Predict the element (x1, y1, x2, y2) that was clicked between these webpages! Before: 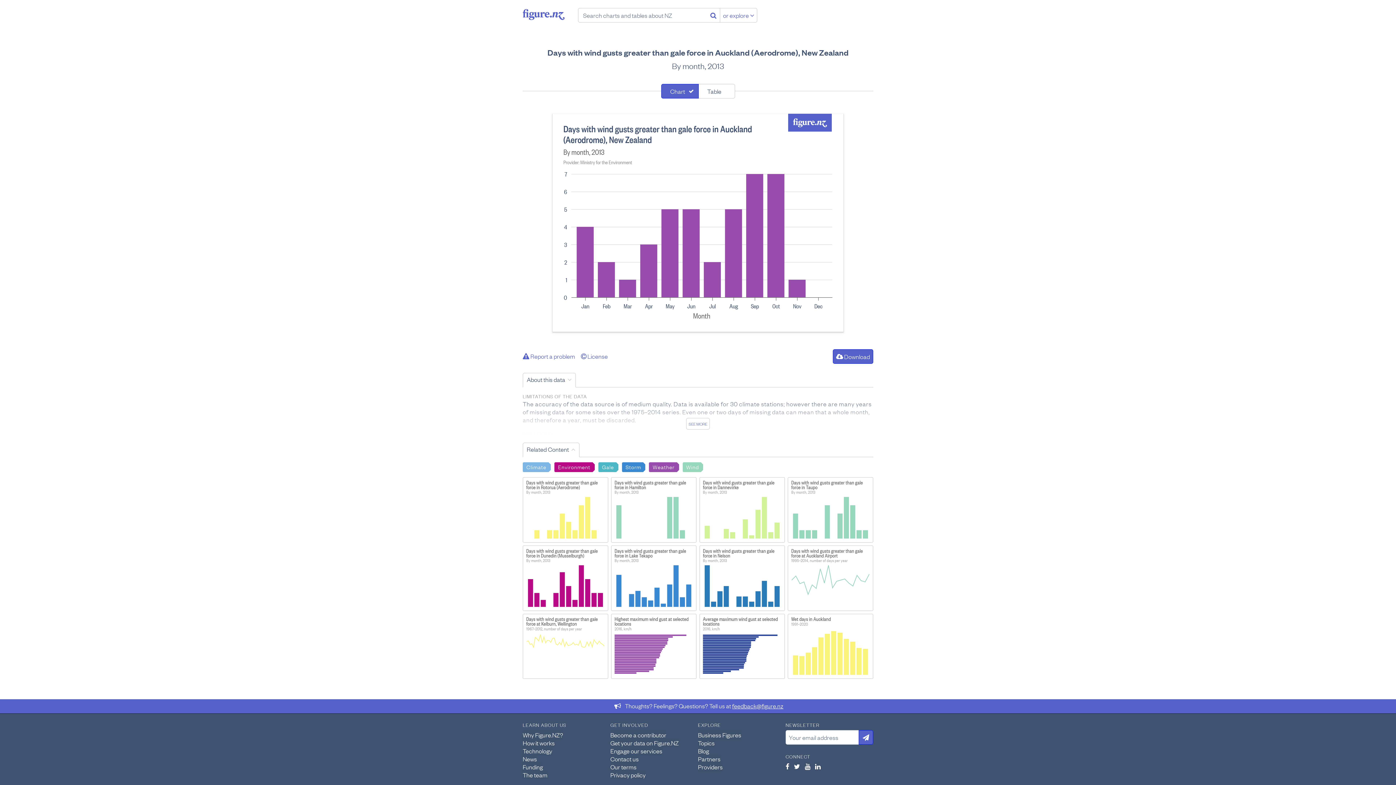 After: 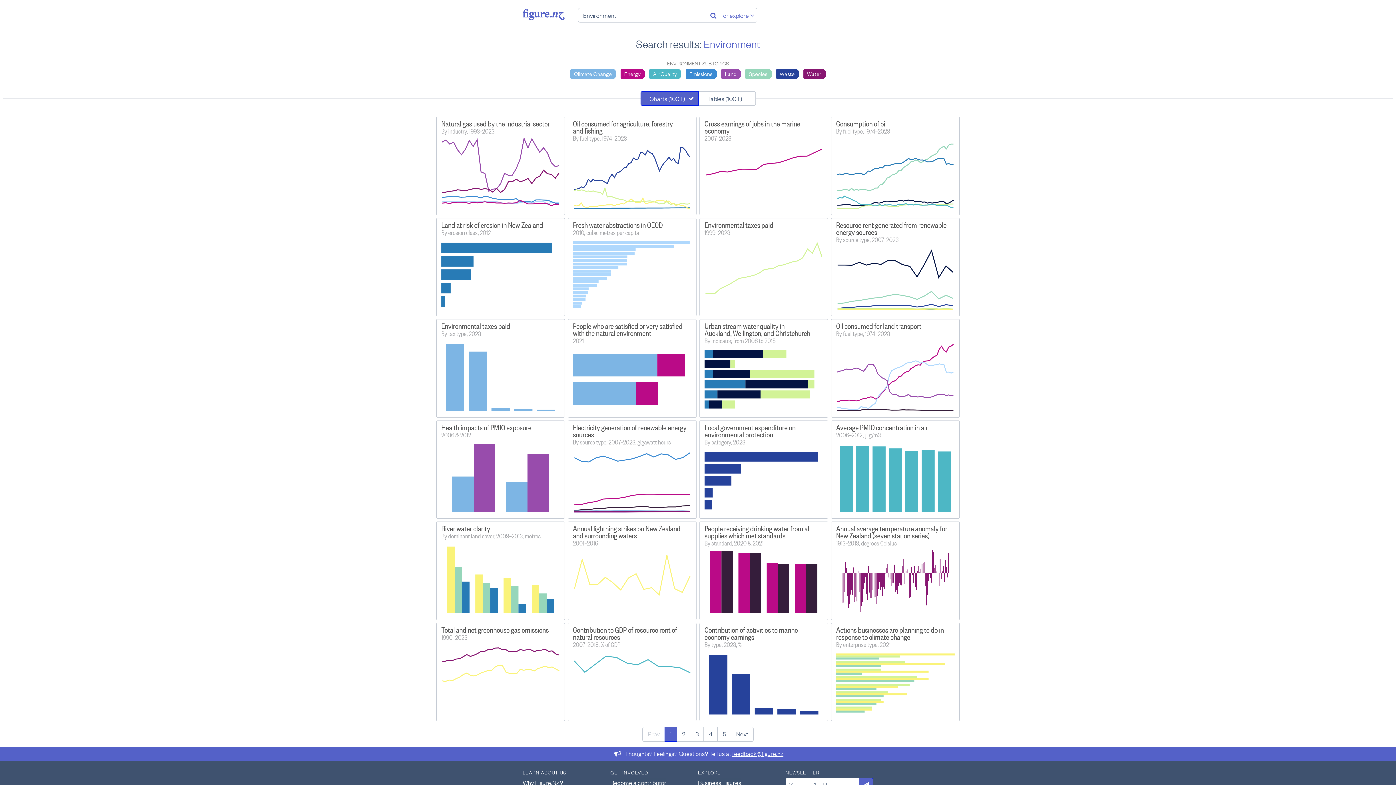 Action: label: Search Environment bbox: (554, 462, 594, 472)